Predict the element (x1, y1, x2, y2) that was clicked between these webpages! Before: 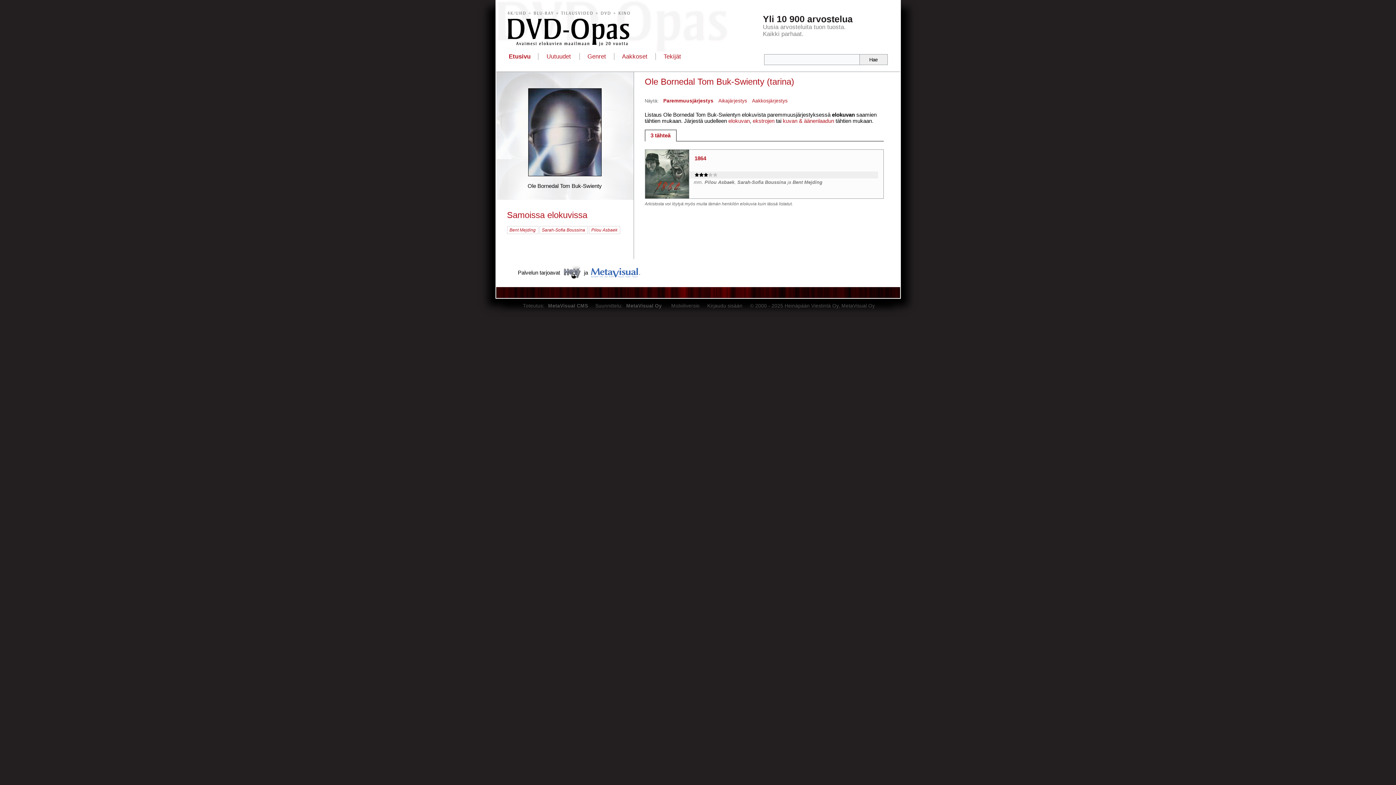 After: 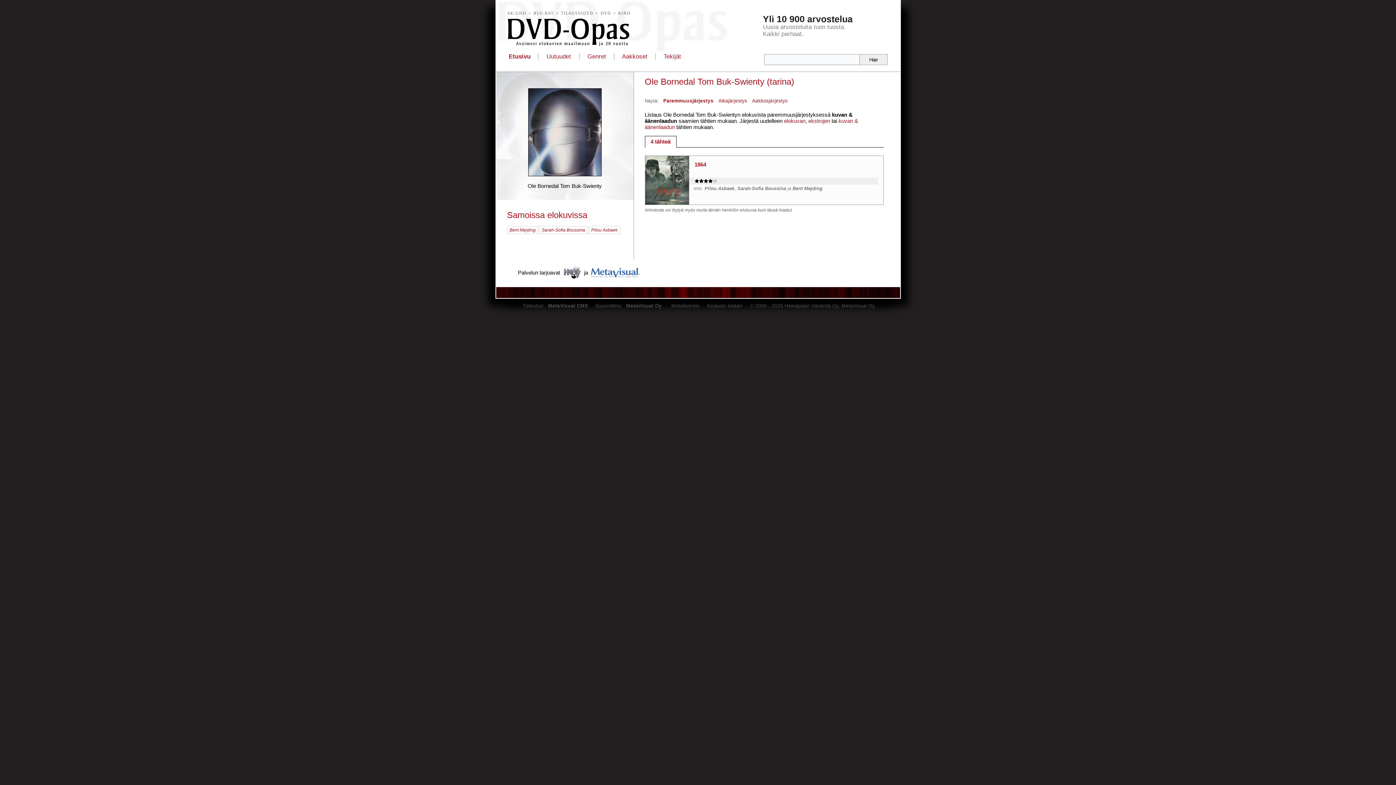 Action: label: kuvan & äänenlaadun bbox: (783, 117, 834, 123)